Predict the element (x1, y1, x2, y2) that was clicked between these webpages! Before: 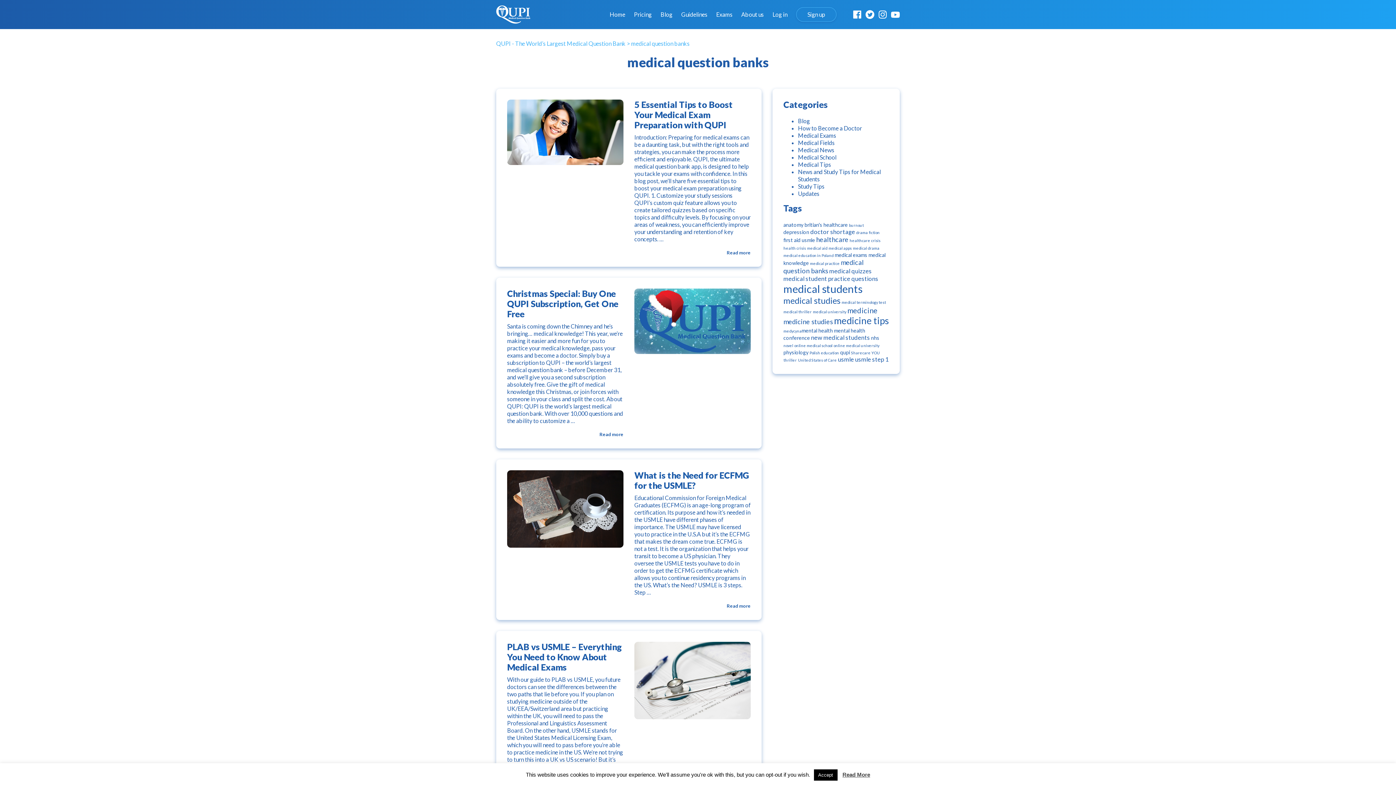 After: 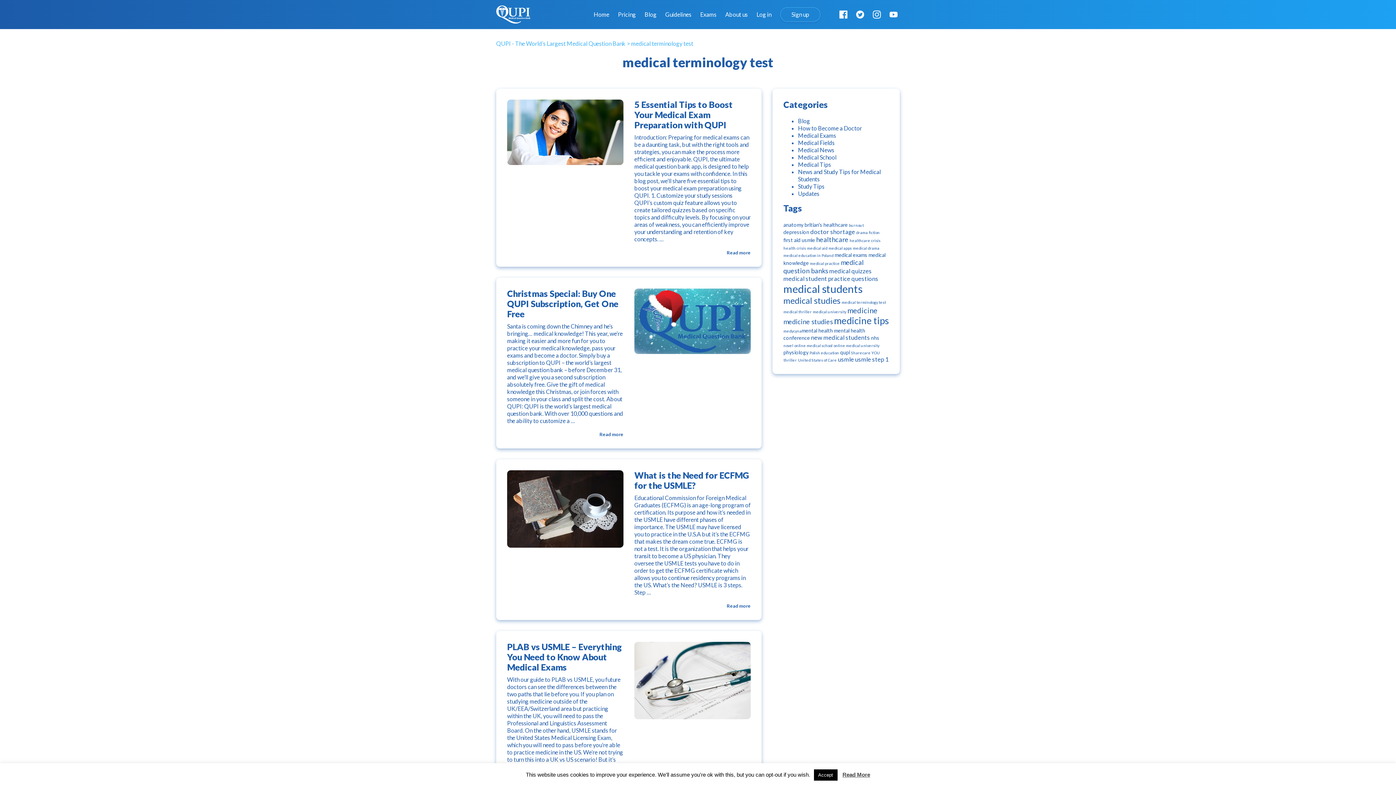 Action: bbox: (841, 300, 886, 304) label: medical terminology test (1 item)